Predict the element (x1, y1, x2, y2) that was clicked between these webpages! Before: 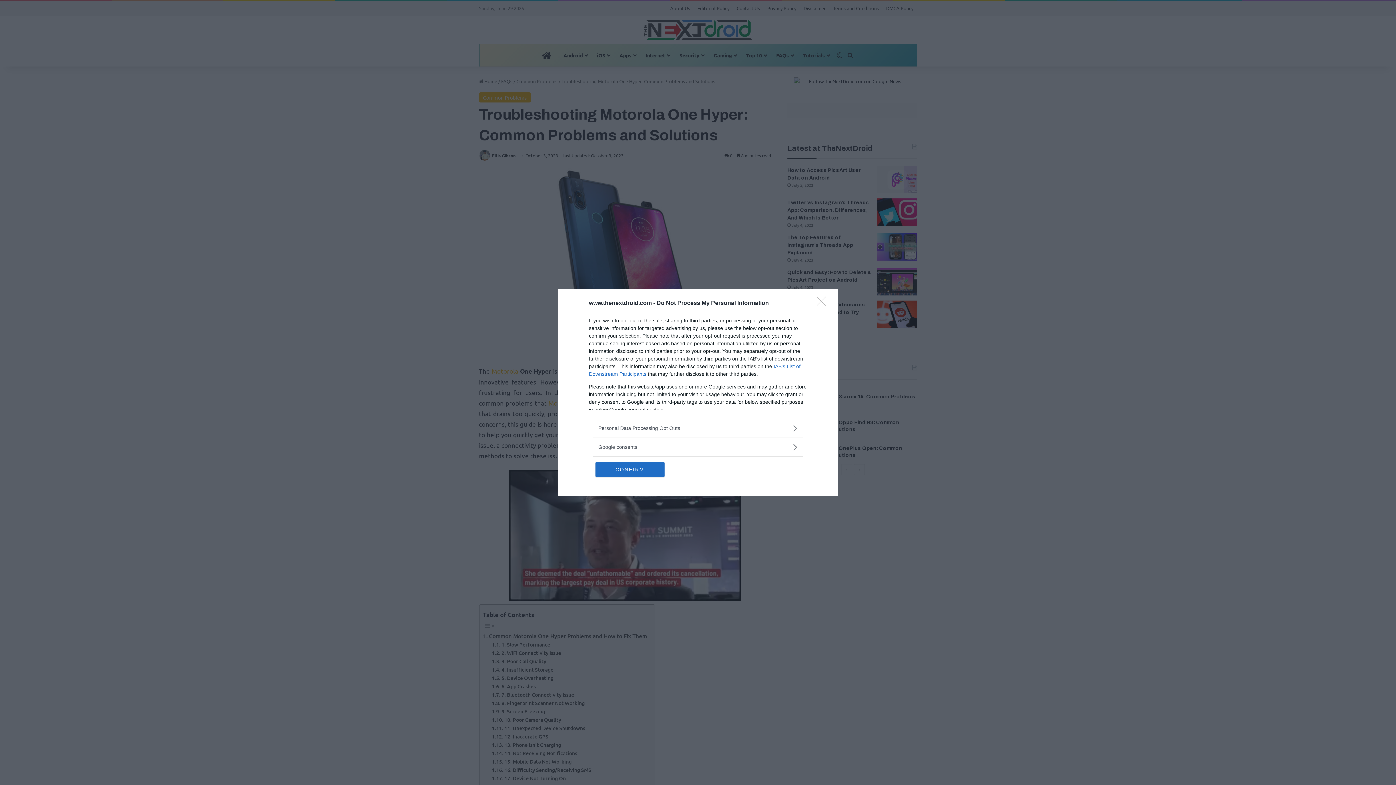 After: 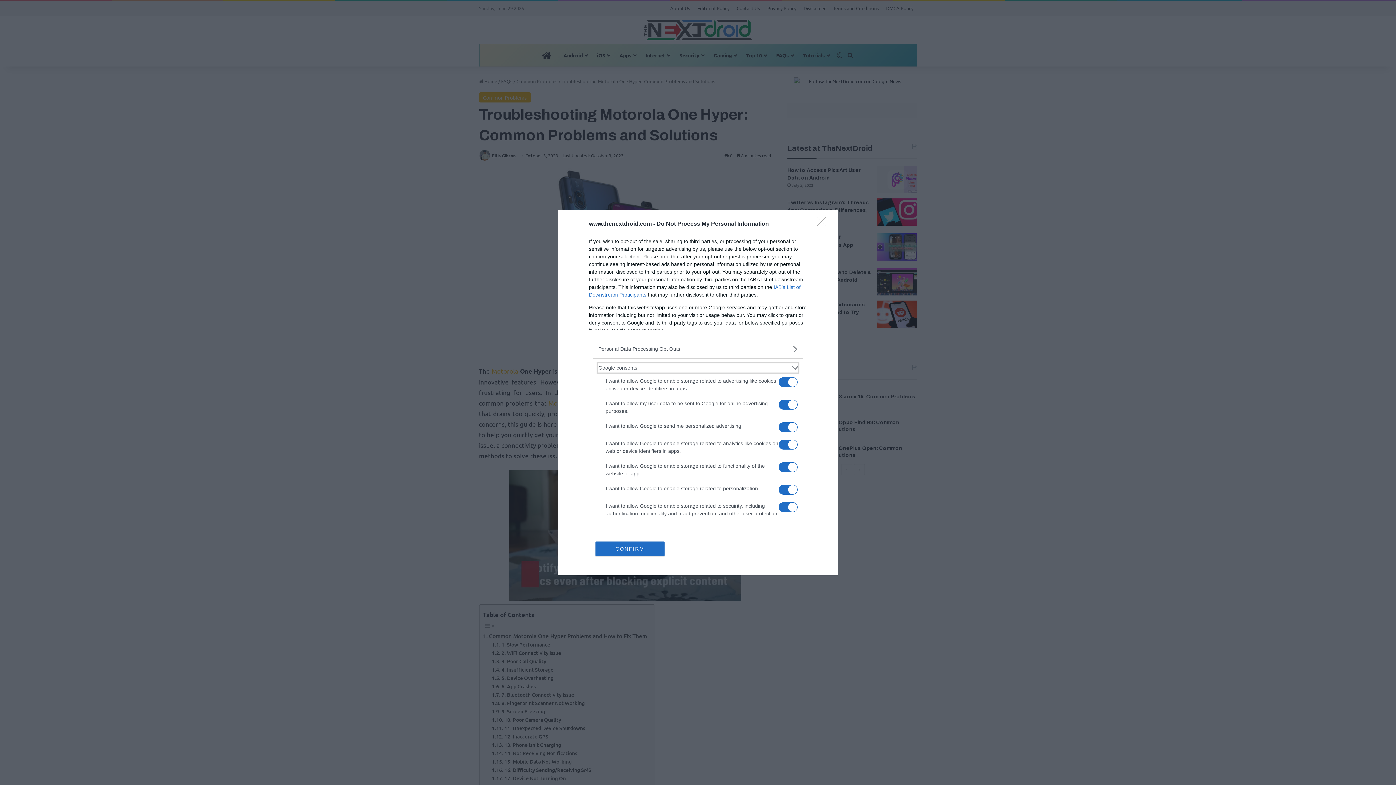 Action: bbox: (598, 443, 797, 451) label: Google consents